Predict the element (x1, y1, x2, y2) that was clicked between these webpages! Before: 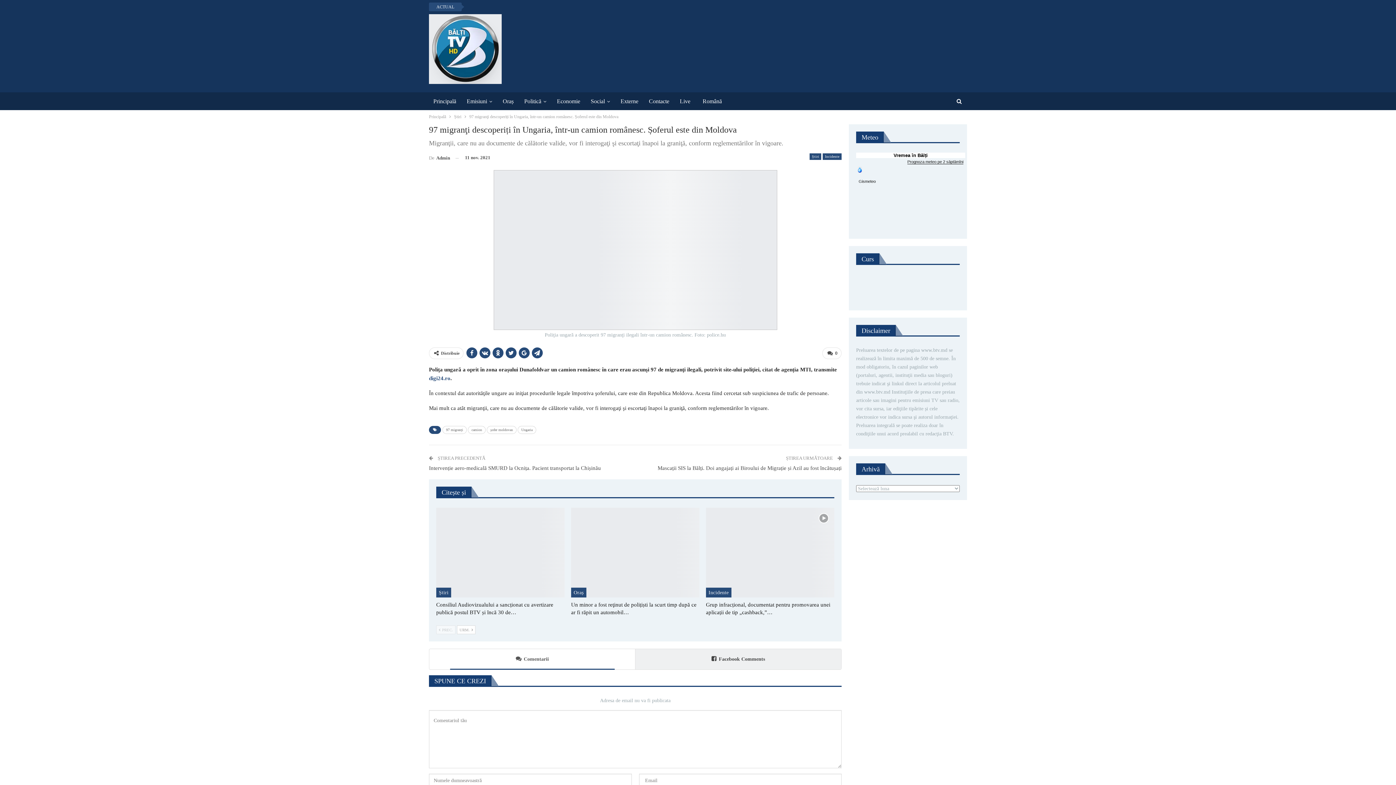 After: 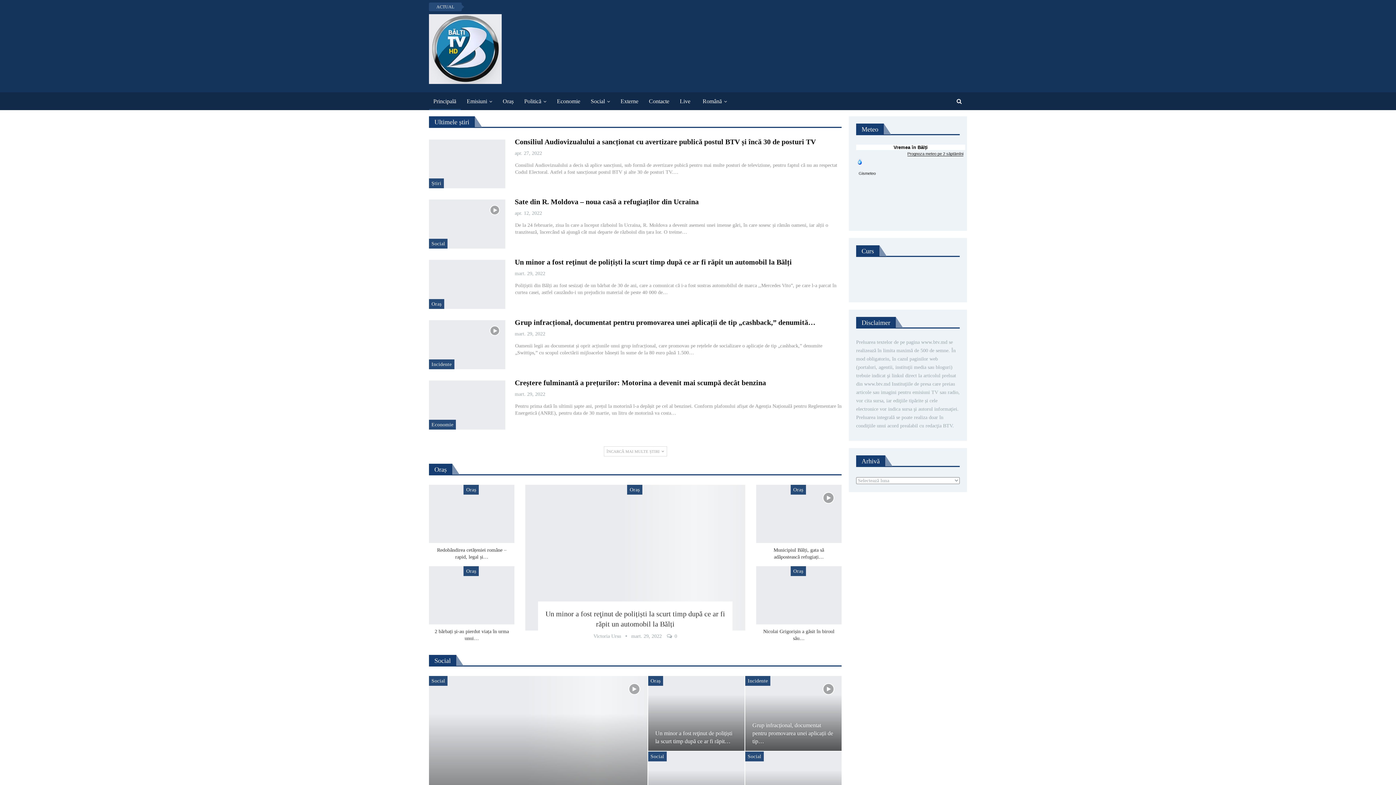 Action: label: De Admin bbox: (429, 153, 450, 162)